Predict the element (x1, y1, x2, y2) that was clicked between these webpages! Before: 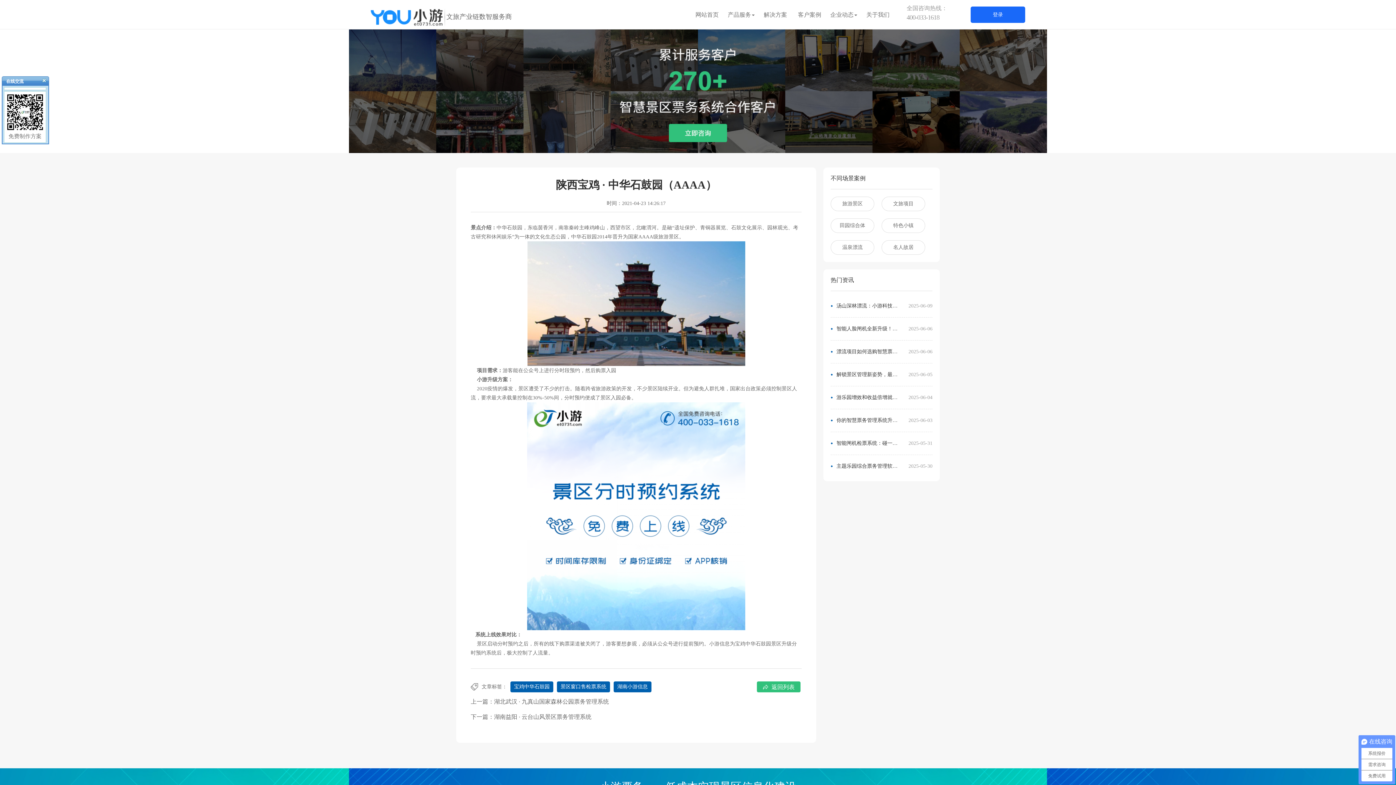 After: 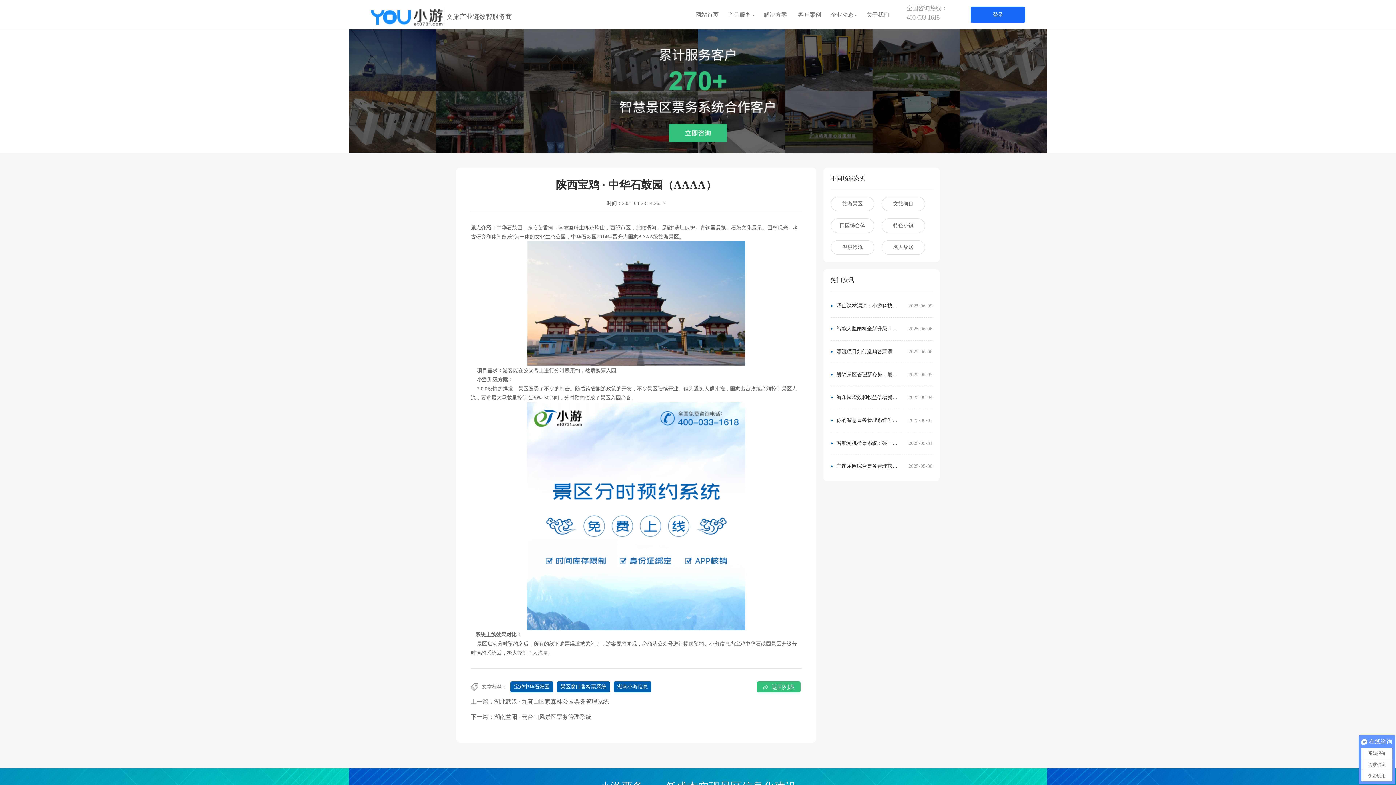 Action: bbox: (37, 78, 44, 85)